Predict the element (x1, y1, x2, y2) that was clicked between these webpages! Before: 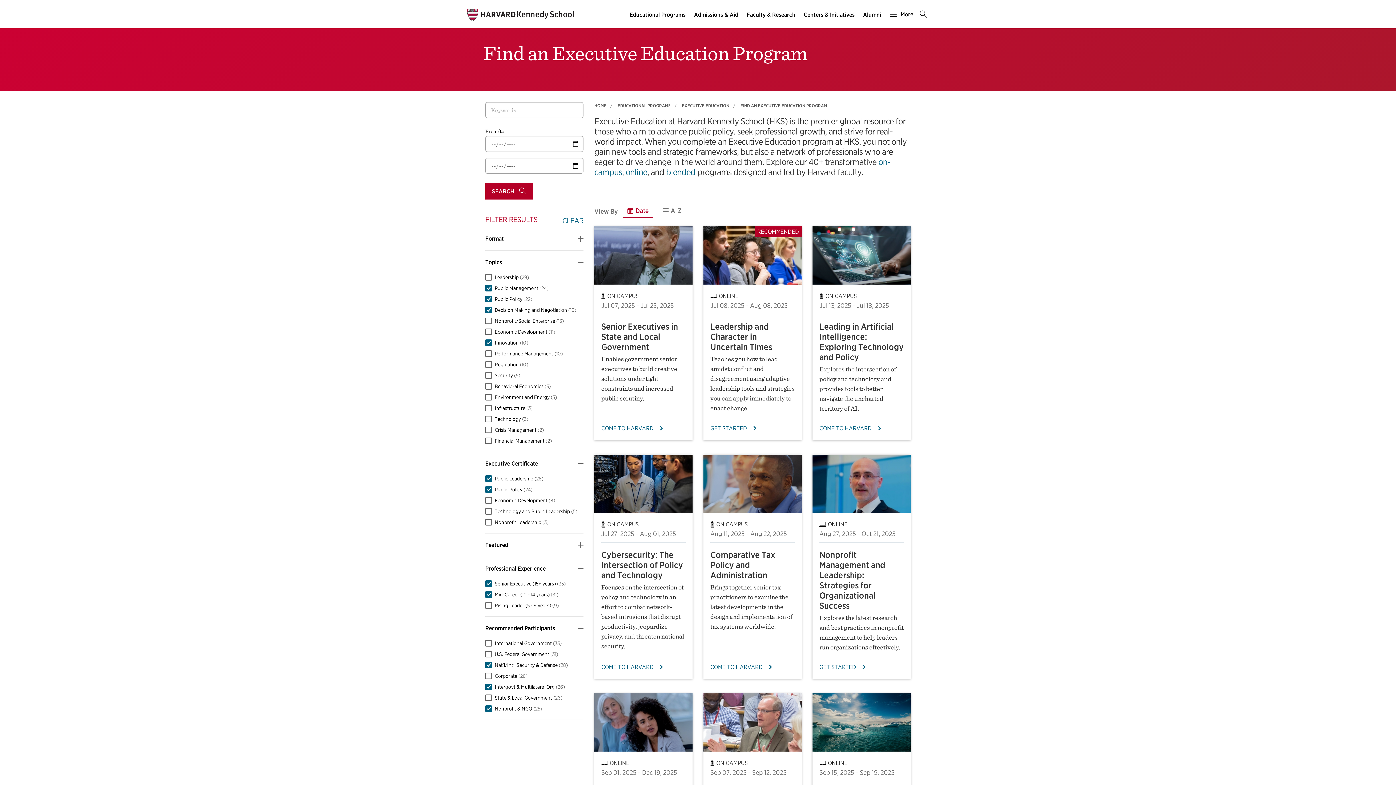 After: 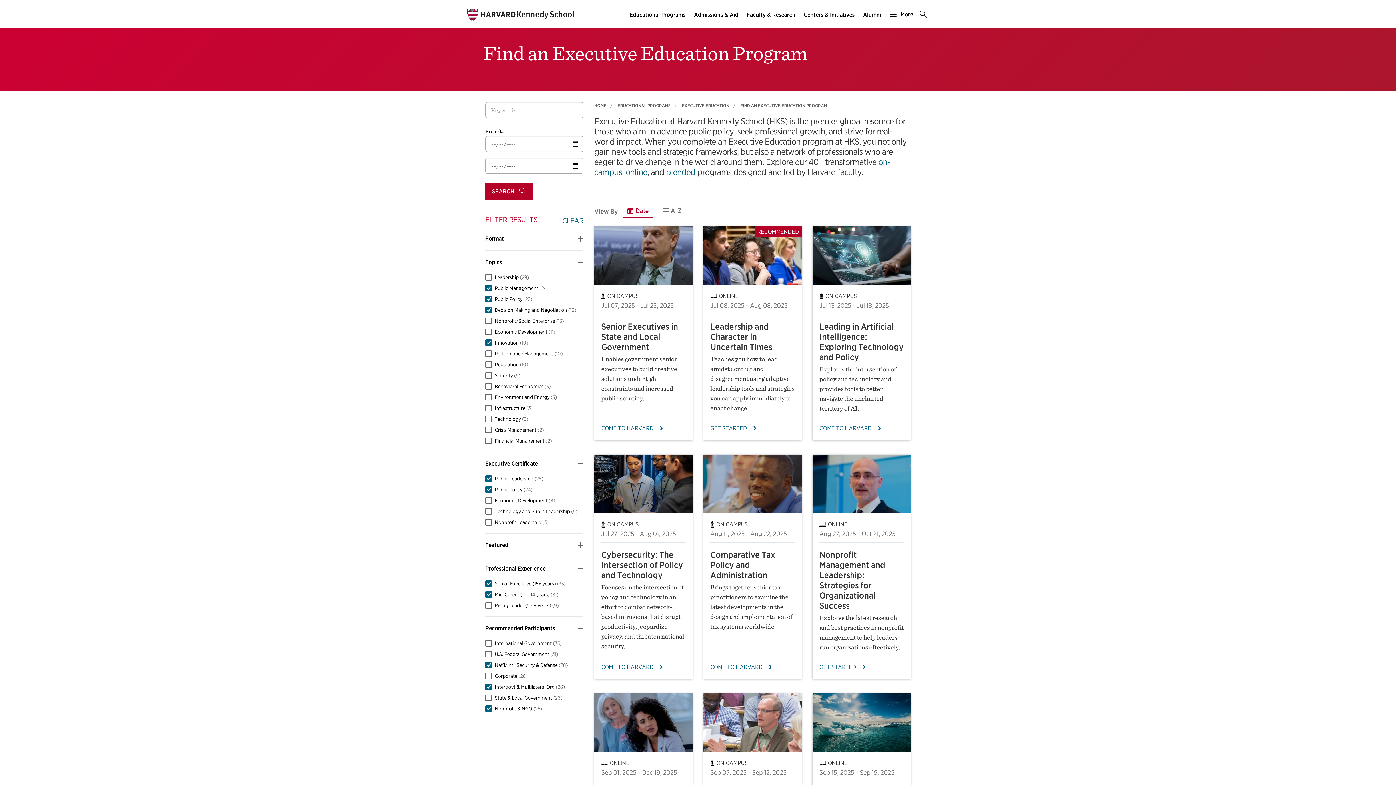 Action: bbox: (740, 102, 827, 108) label: FIND AN EXECUTIVE EDUCATION PROGRAM